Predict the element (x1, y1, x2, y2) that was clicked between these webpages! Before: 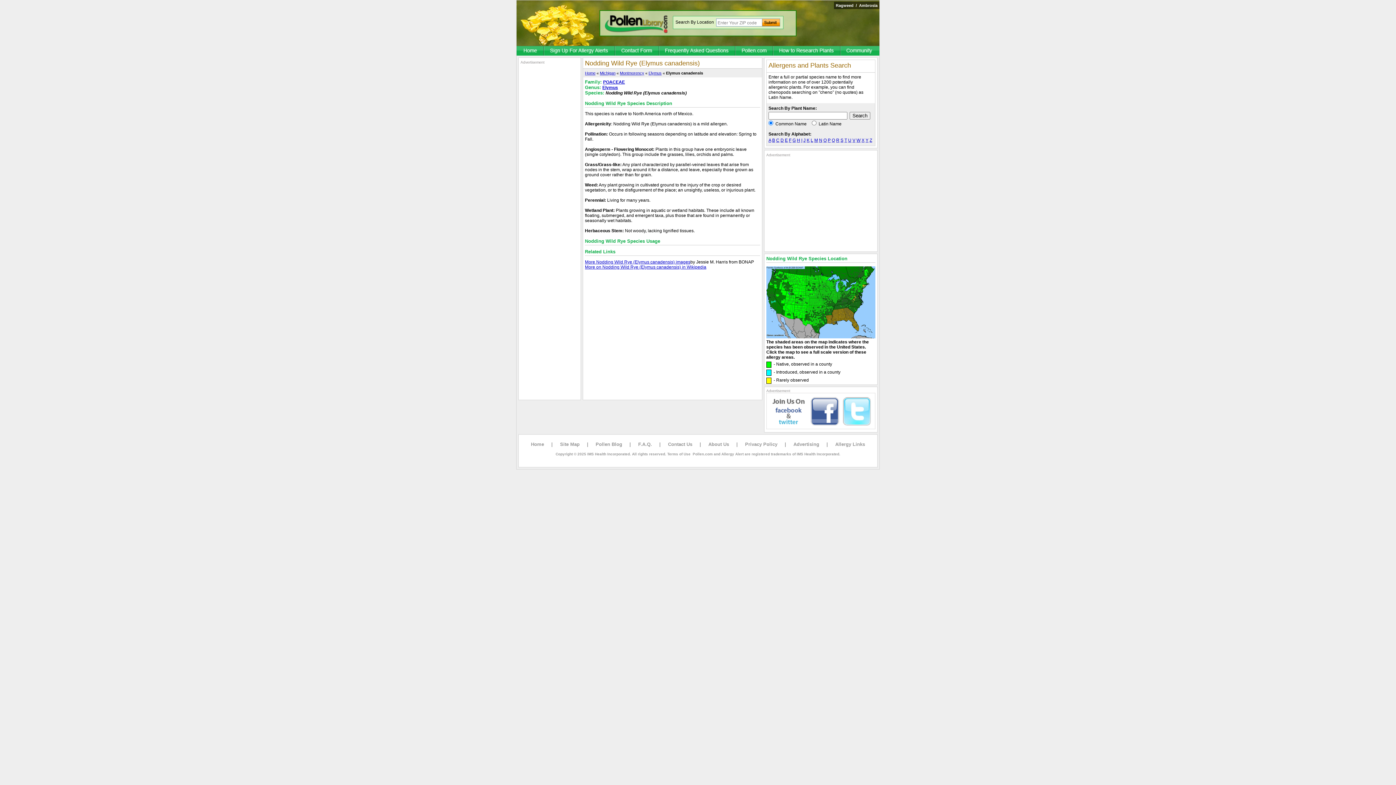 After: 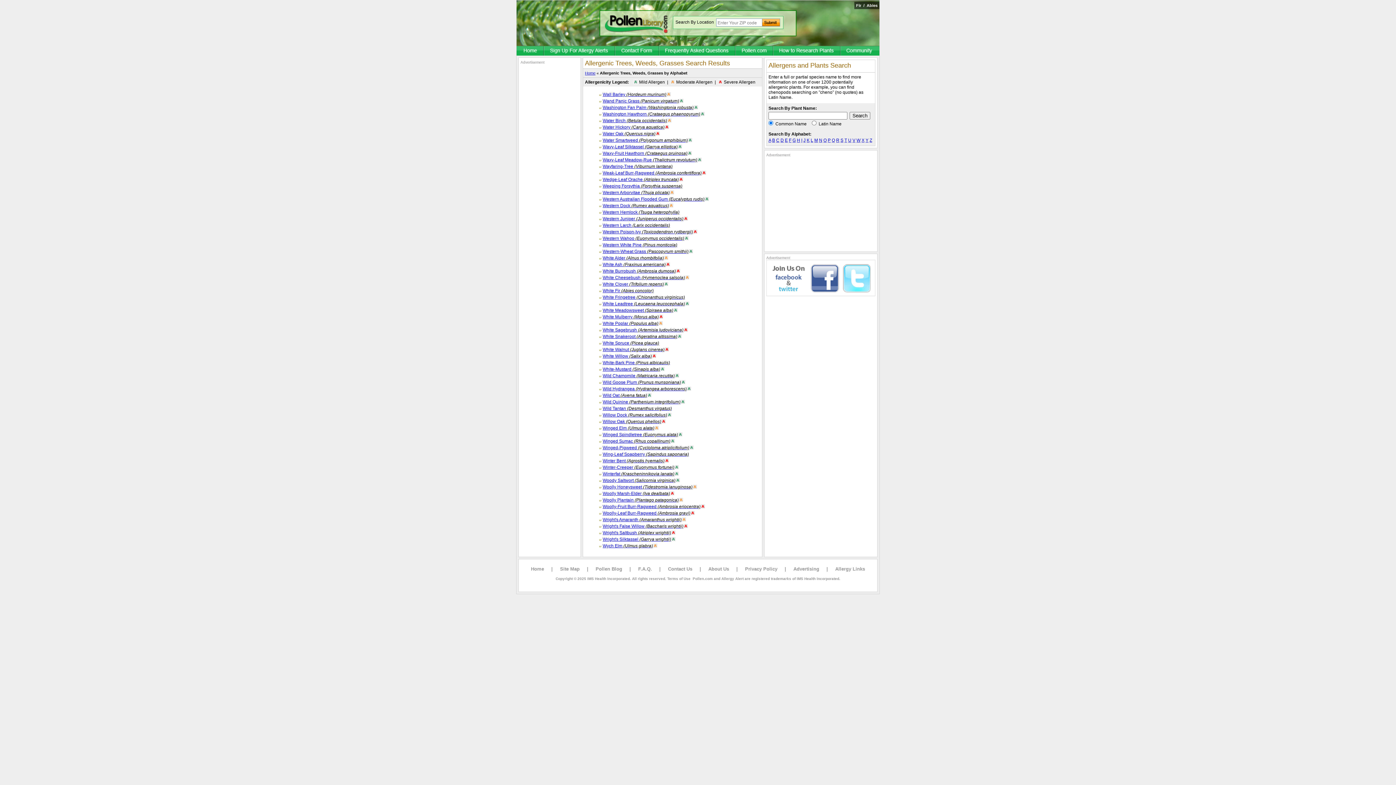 Action: label: W bbox: (856, 137, 860, 142)